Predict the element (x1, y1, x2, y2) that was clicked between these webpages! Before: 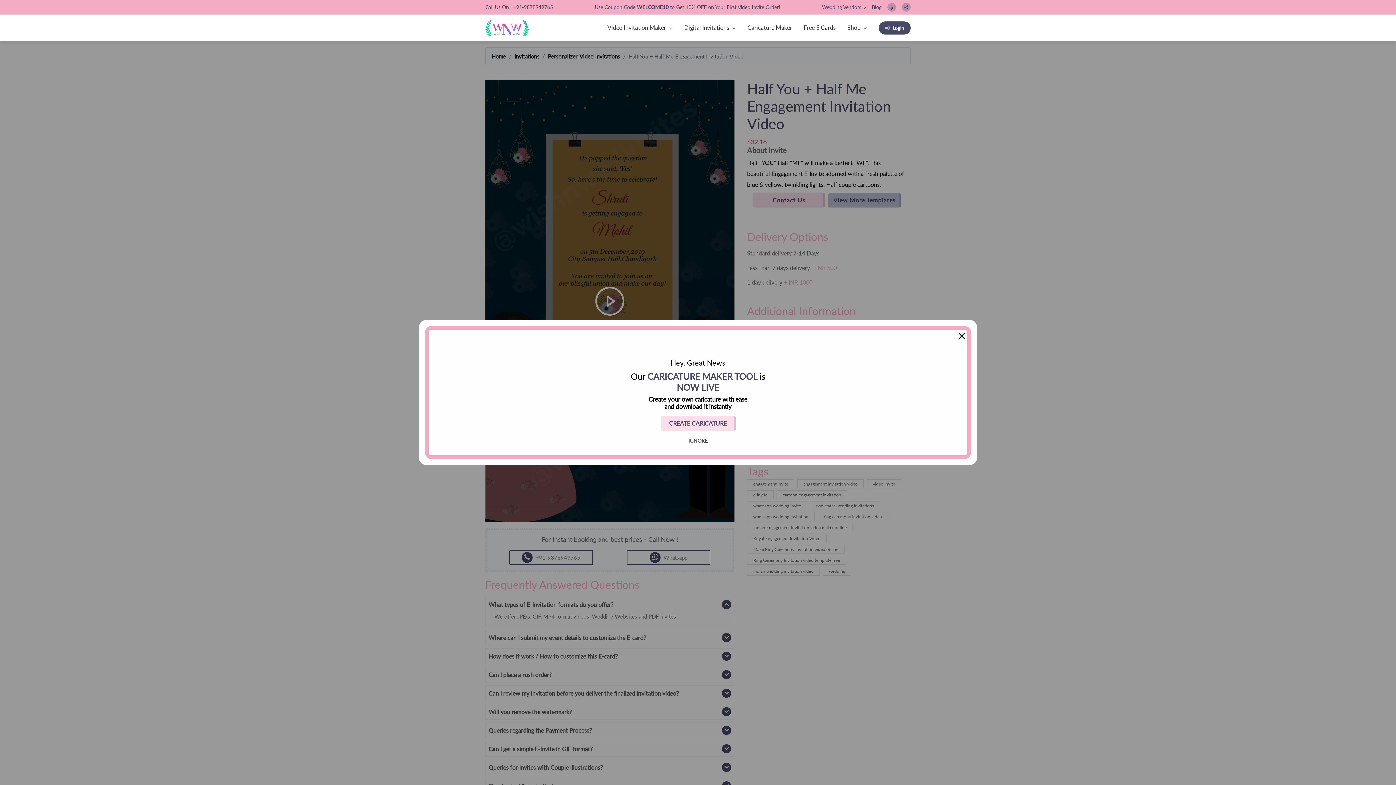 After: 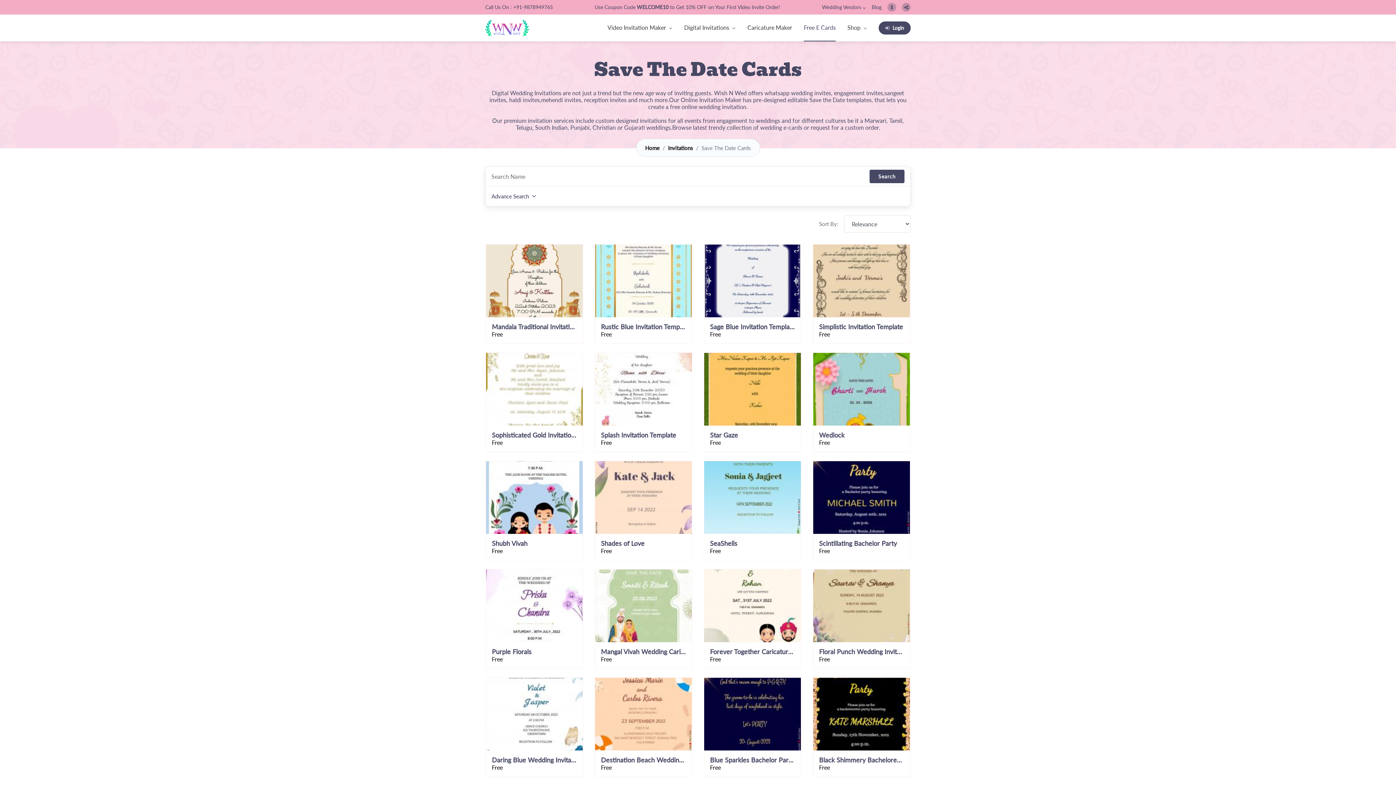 Action: label: Free E Cards bbox: (804, 14, 836, 41)